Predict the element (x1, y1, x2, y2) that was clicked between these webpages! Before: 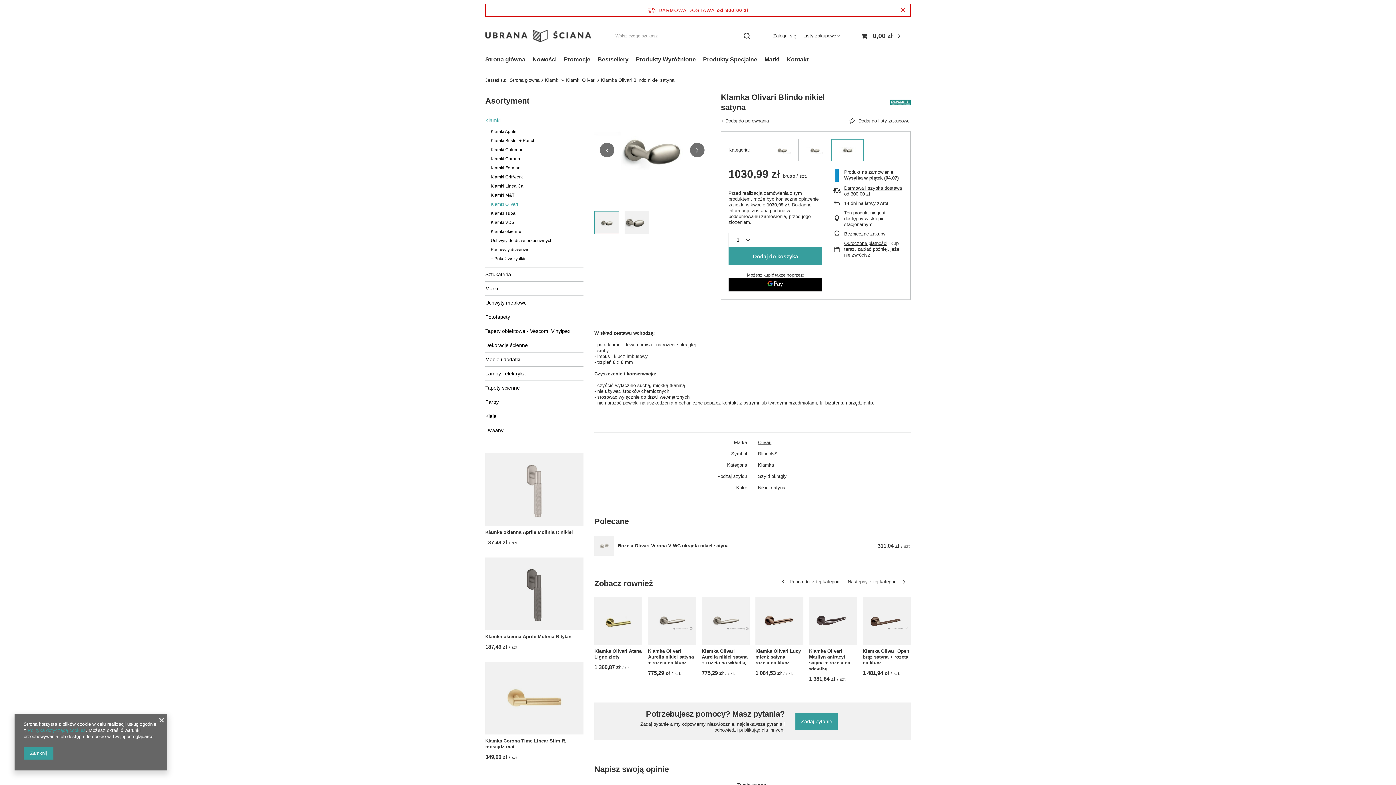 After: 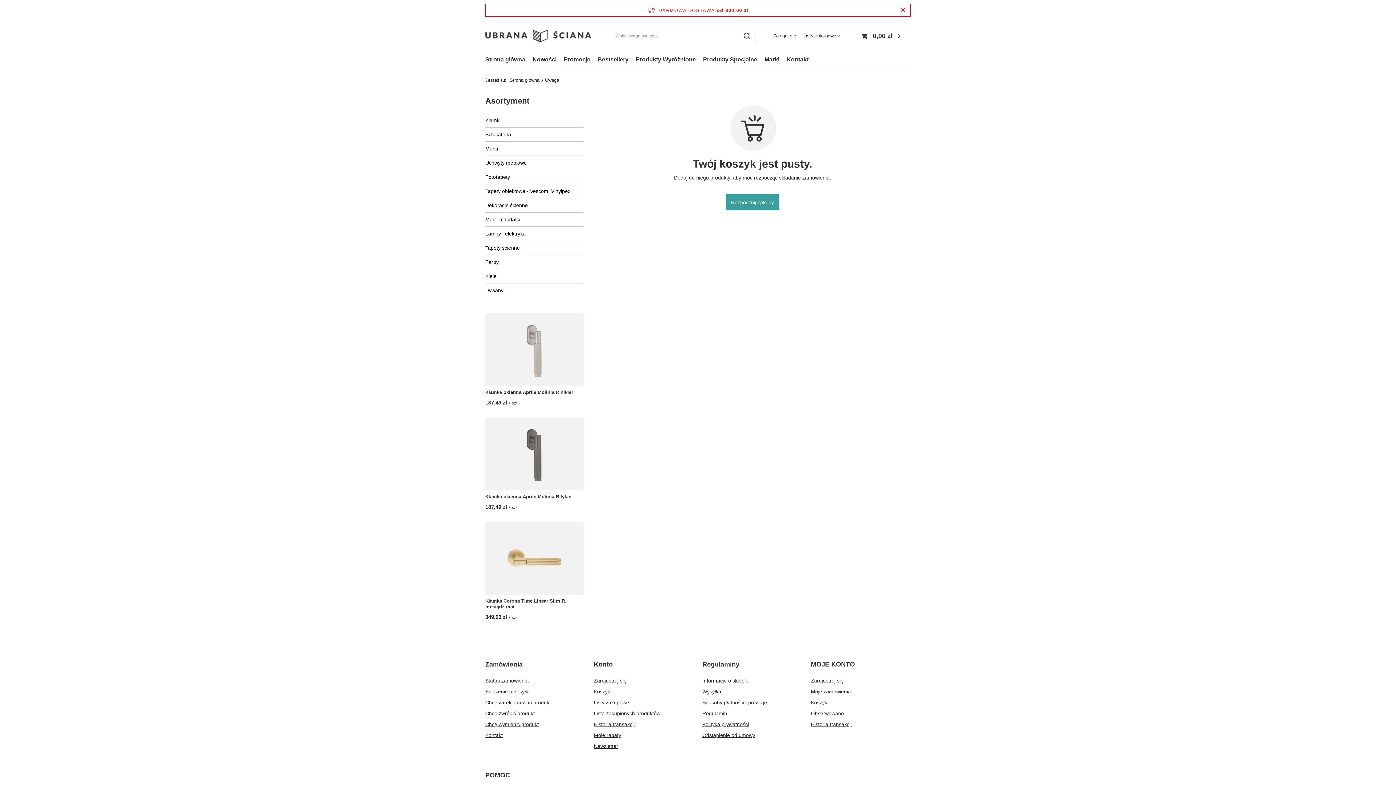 Action: label: Koszyk bbox: (858, 27, 905, 44)